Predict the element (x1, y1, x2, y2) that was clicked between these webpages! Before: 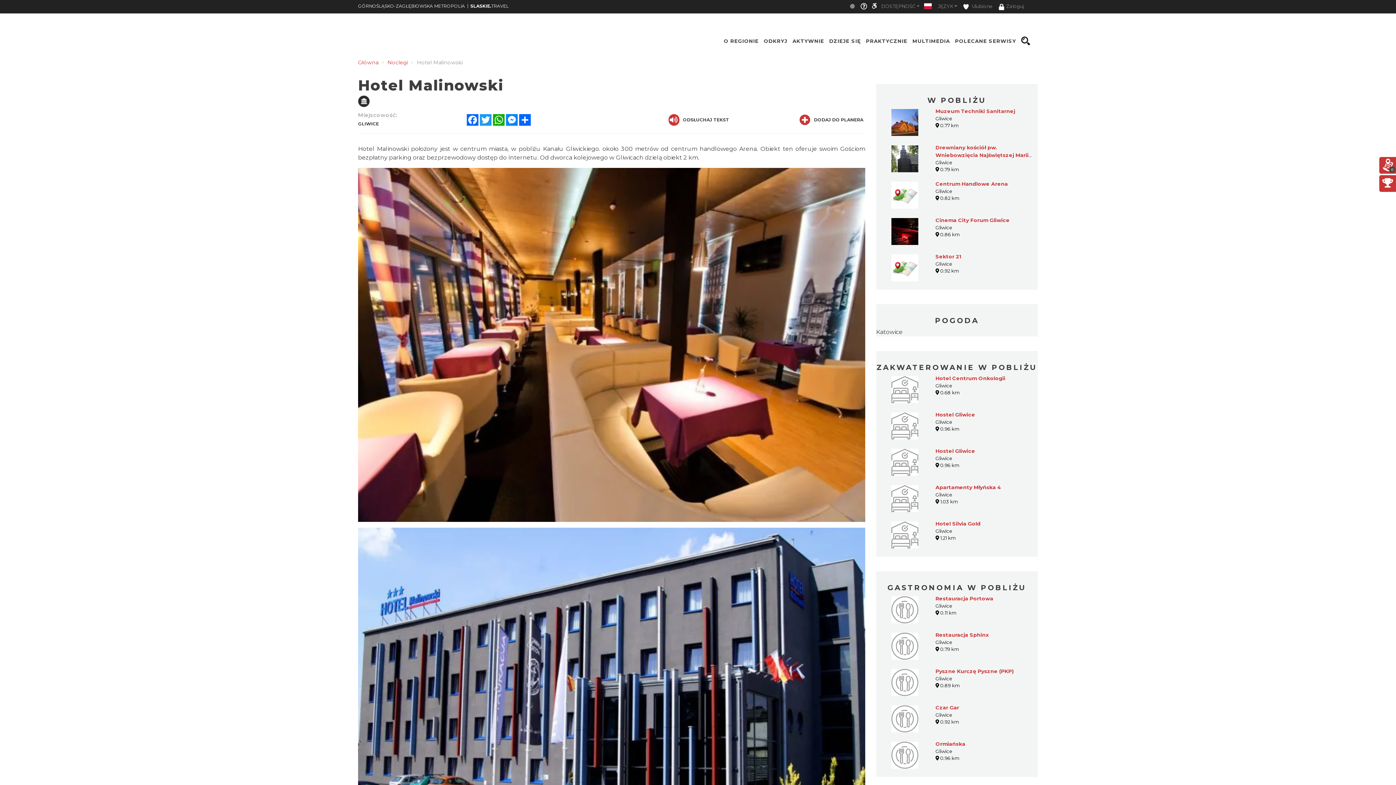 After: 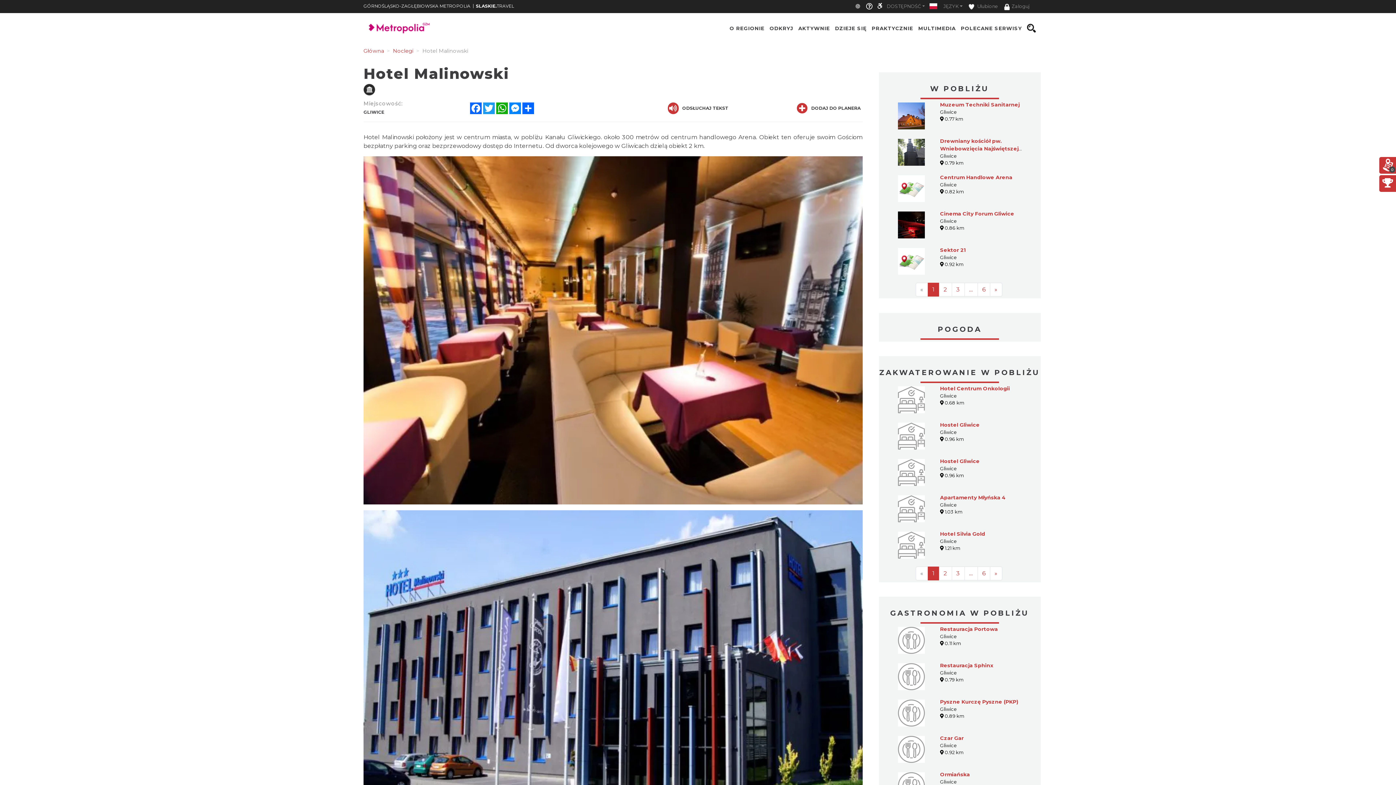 Action: bbox: (827, 33, 862, 48) label: DZIEJE SIĘ